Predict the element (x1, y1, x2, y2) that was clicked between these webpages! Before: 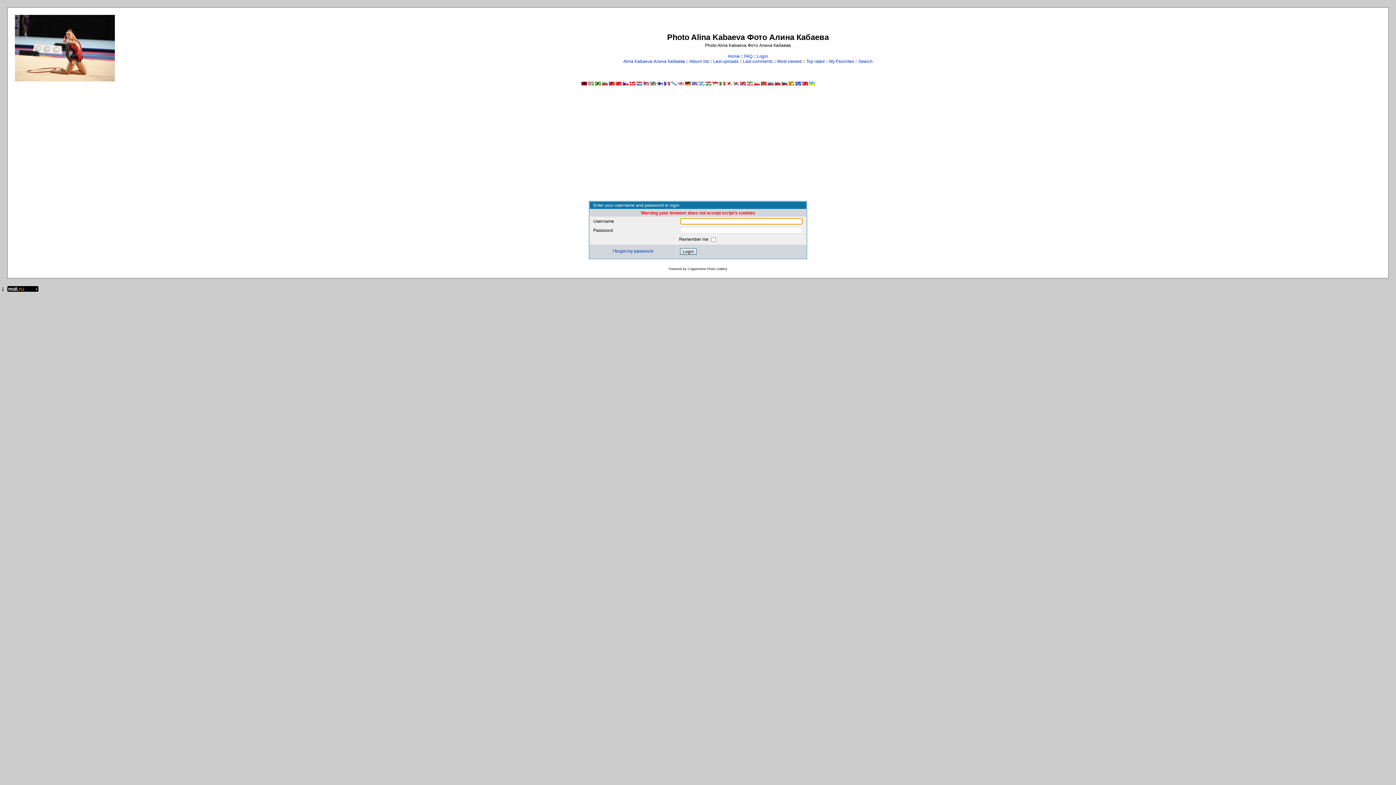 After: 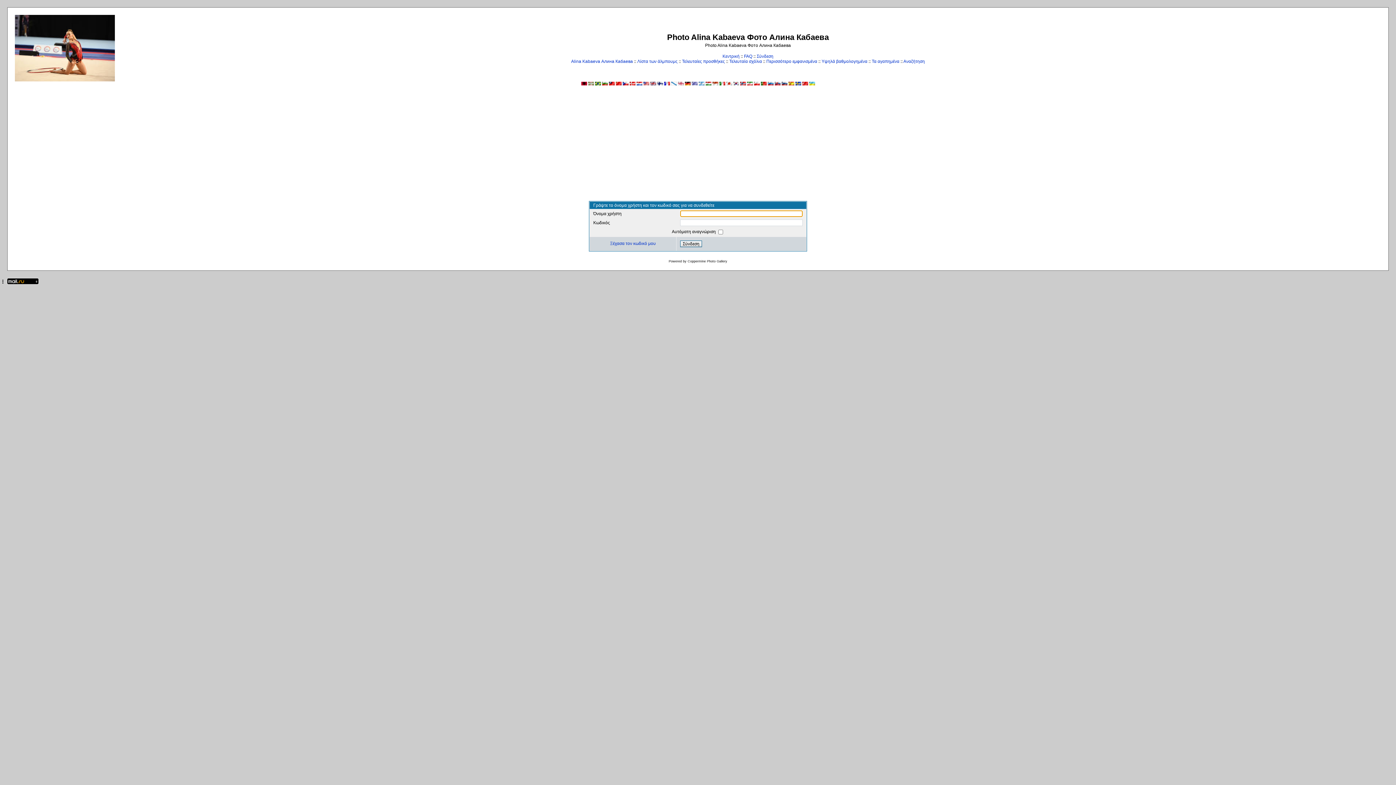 Action: bbox: (691, 81, 697, 86)